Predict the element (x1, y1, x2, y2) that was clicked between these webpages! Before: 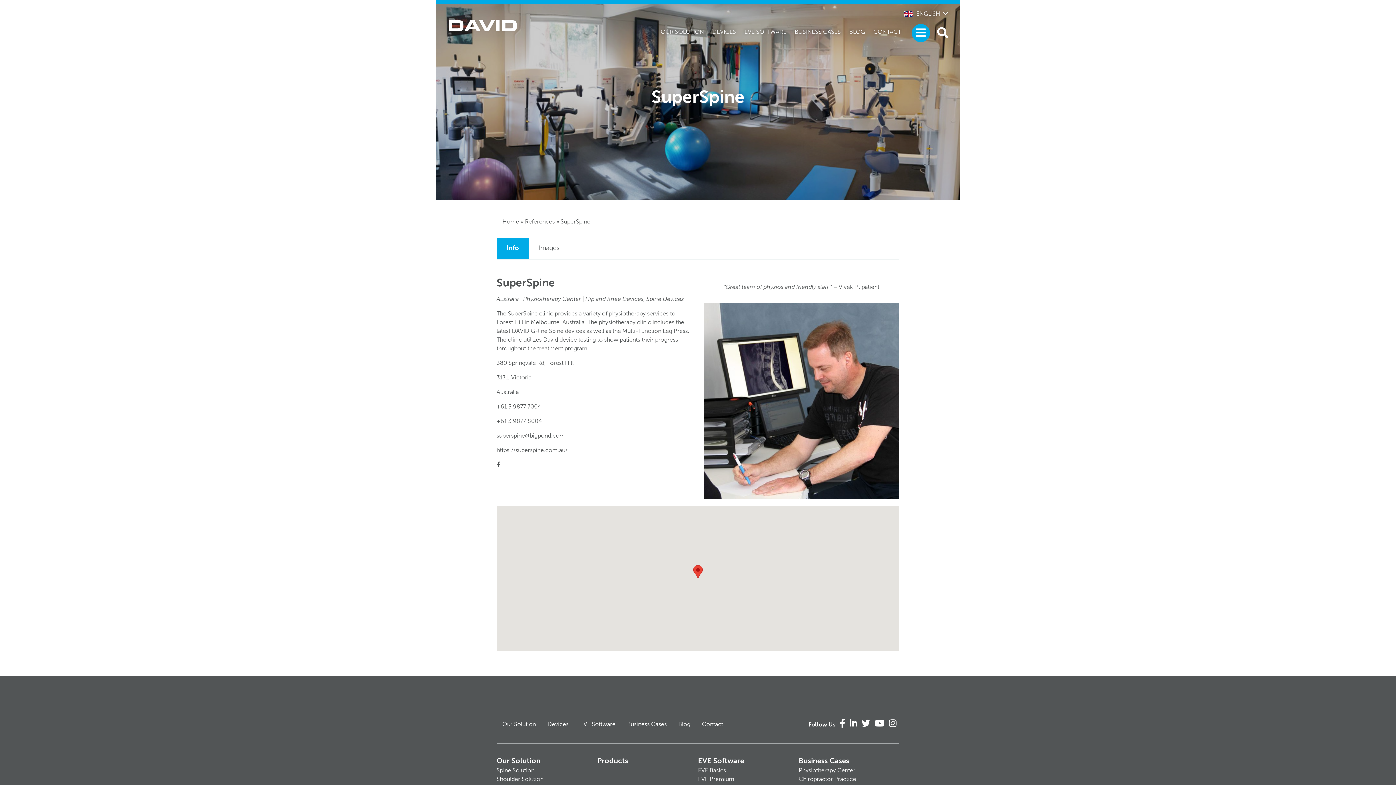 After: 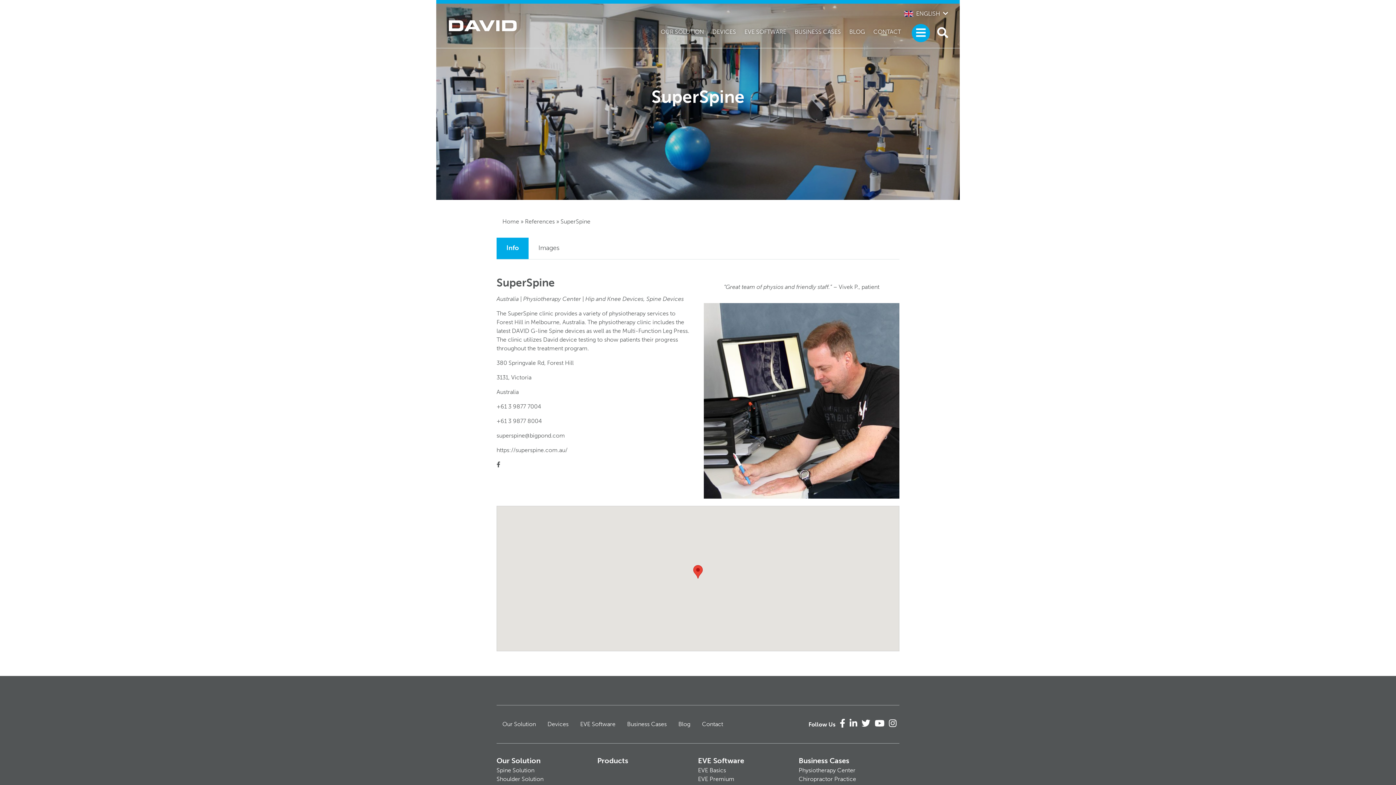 Action: bbox: (840, 718, 845, 728)